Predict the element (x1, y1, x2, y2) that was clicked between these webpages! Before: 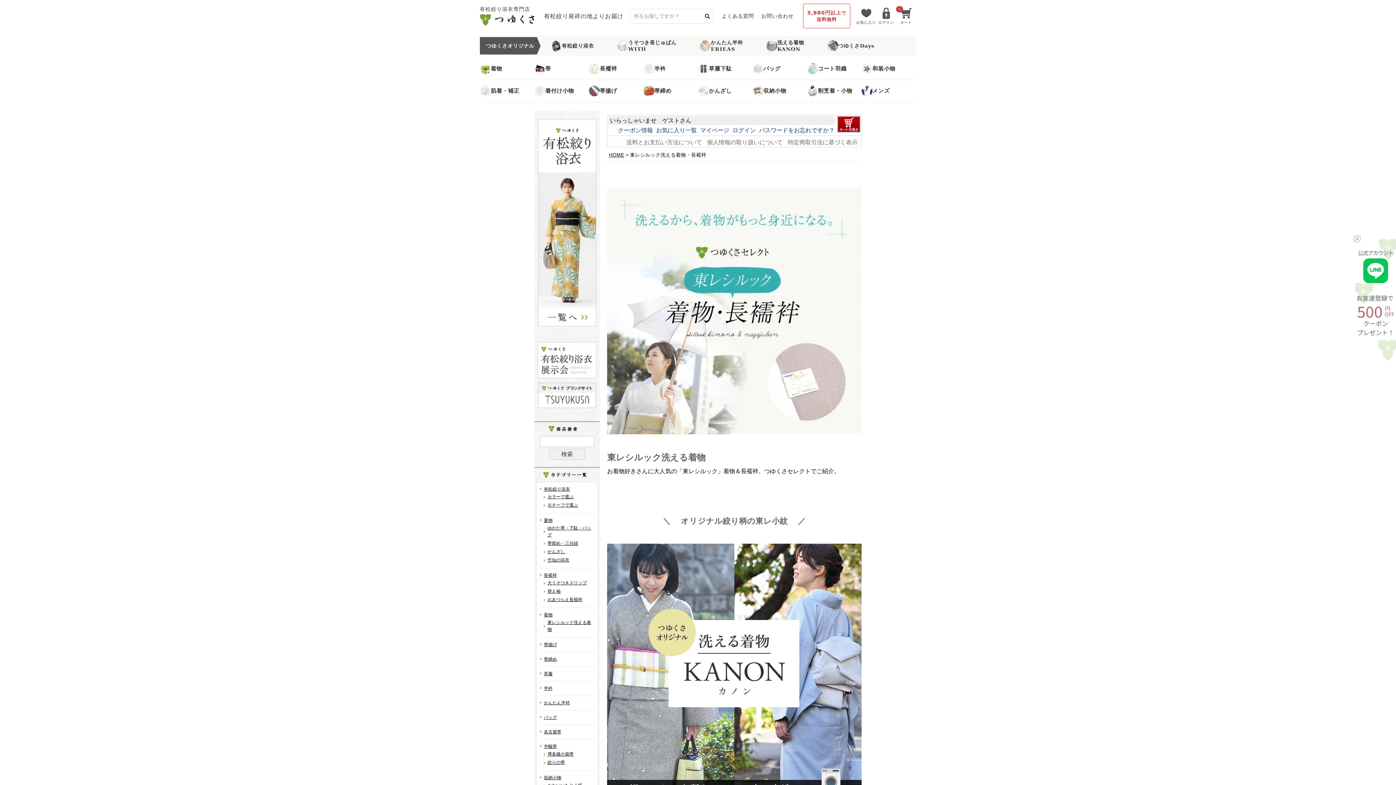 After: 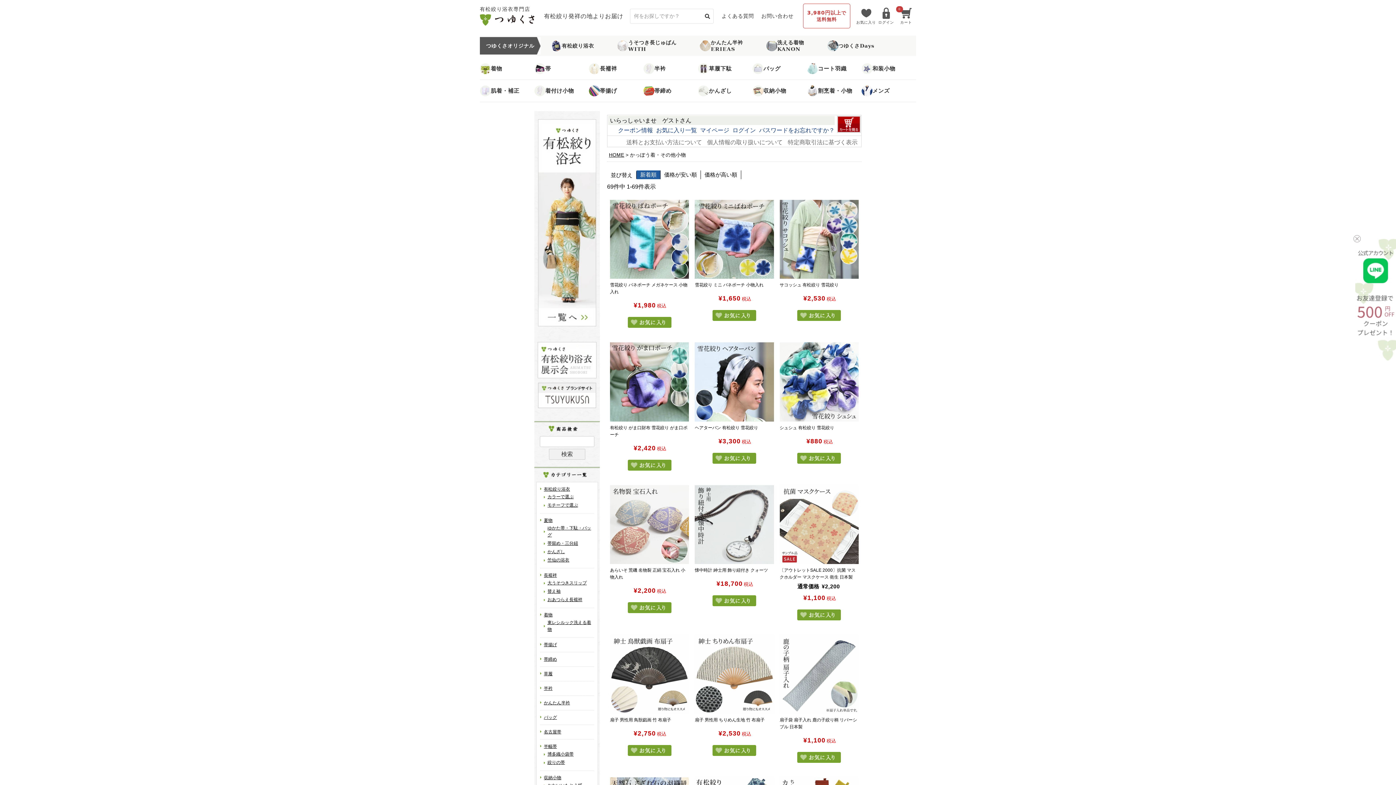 Action: label: 割烹着・小物 bbox: (807, 81, 861, 100)